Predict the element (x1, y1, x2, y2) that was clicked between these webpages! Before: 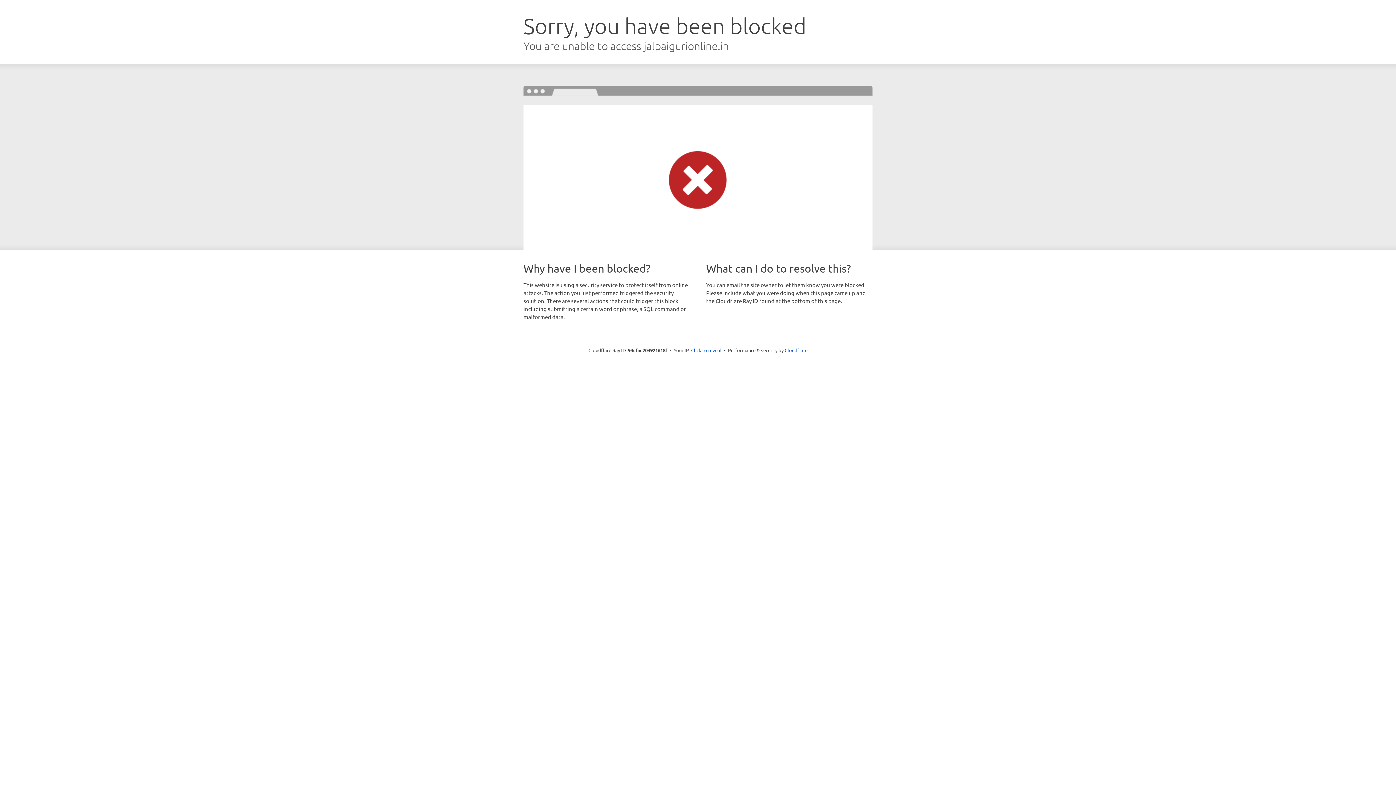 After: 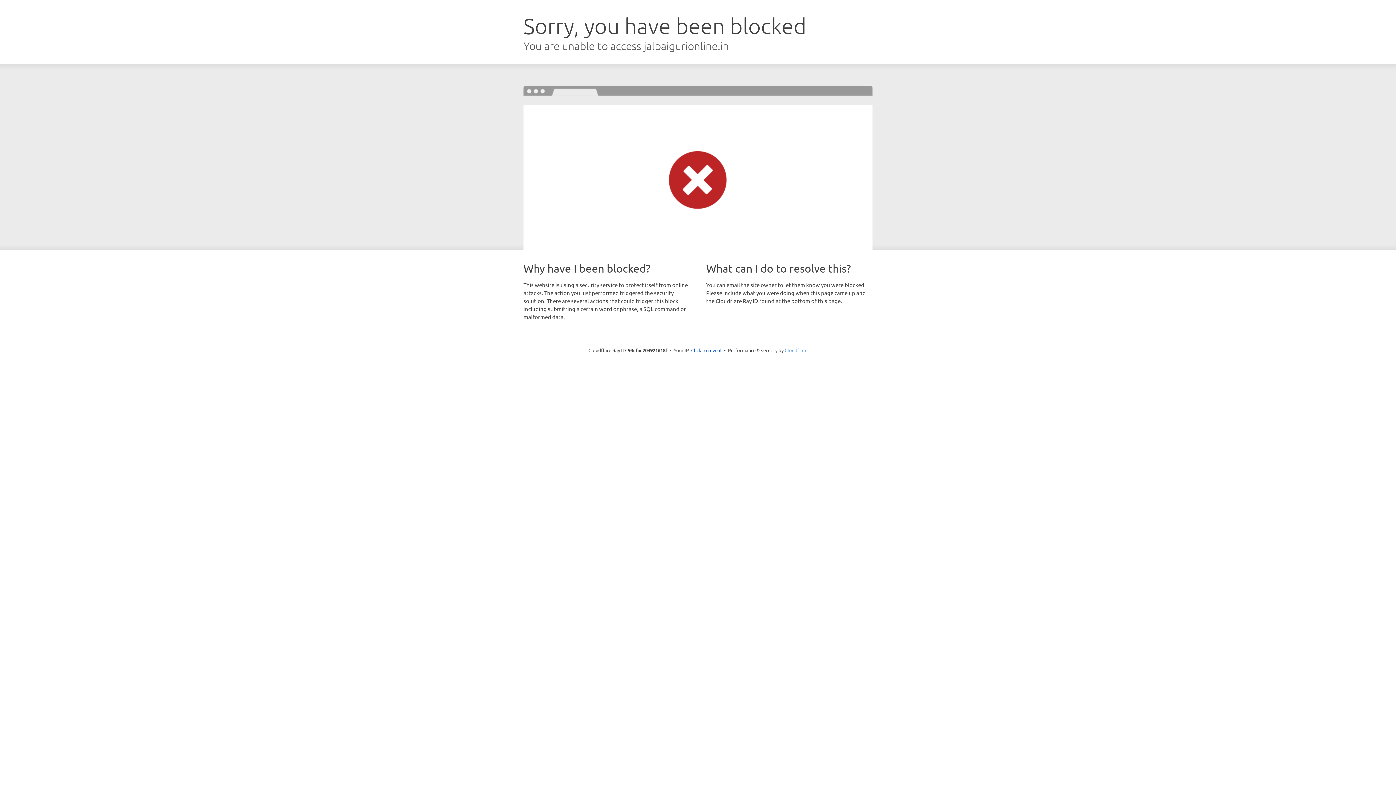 Action: label: Cloudflare bbox: (784, 347, 807, 353)